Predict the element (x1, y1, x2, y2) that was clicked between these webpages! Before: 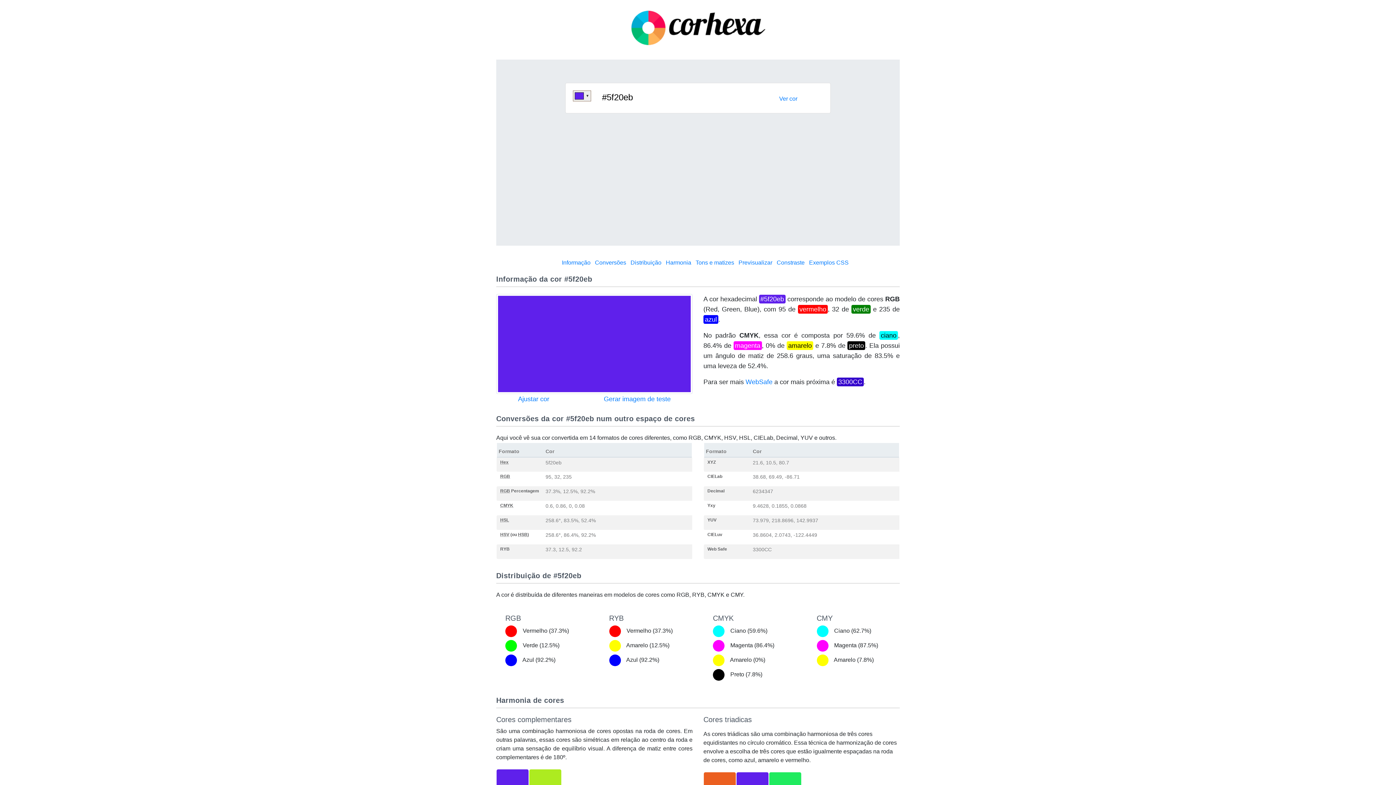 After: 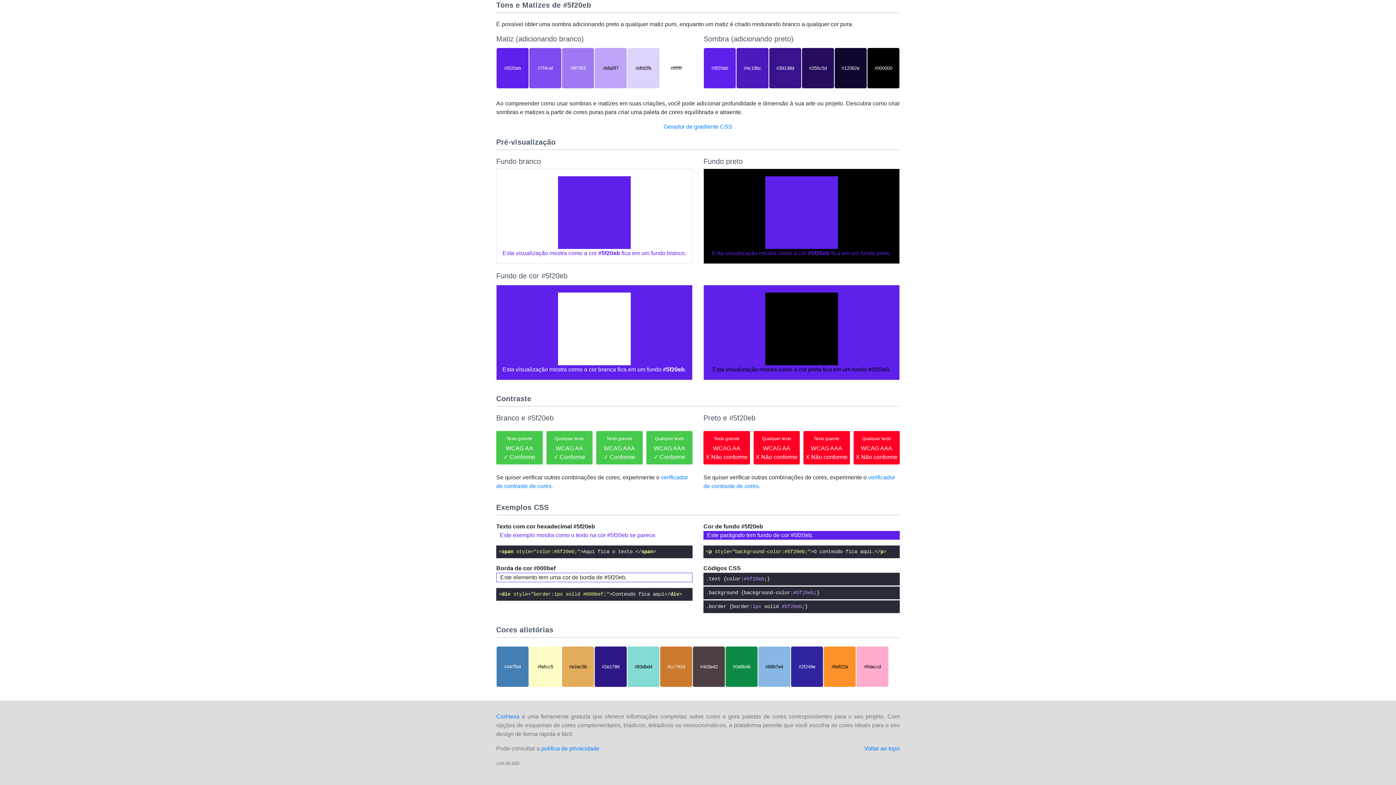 Action: label: Exemplos CSS bbox: (809, 259, 848, 265)